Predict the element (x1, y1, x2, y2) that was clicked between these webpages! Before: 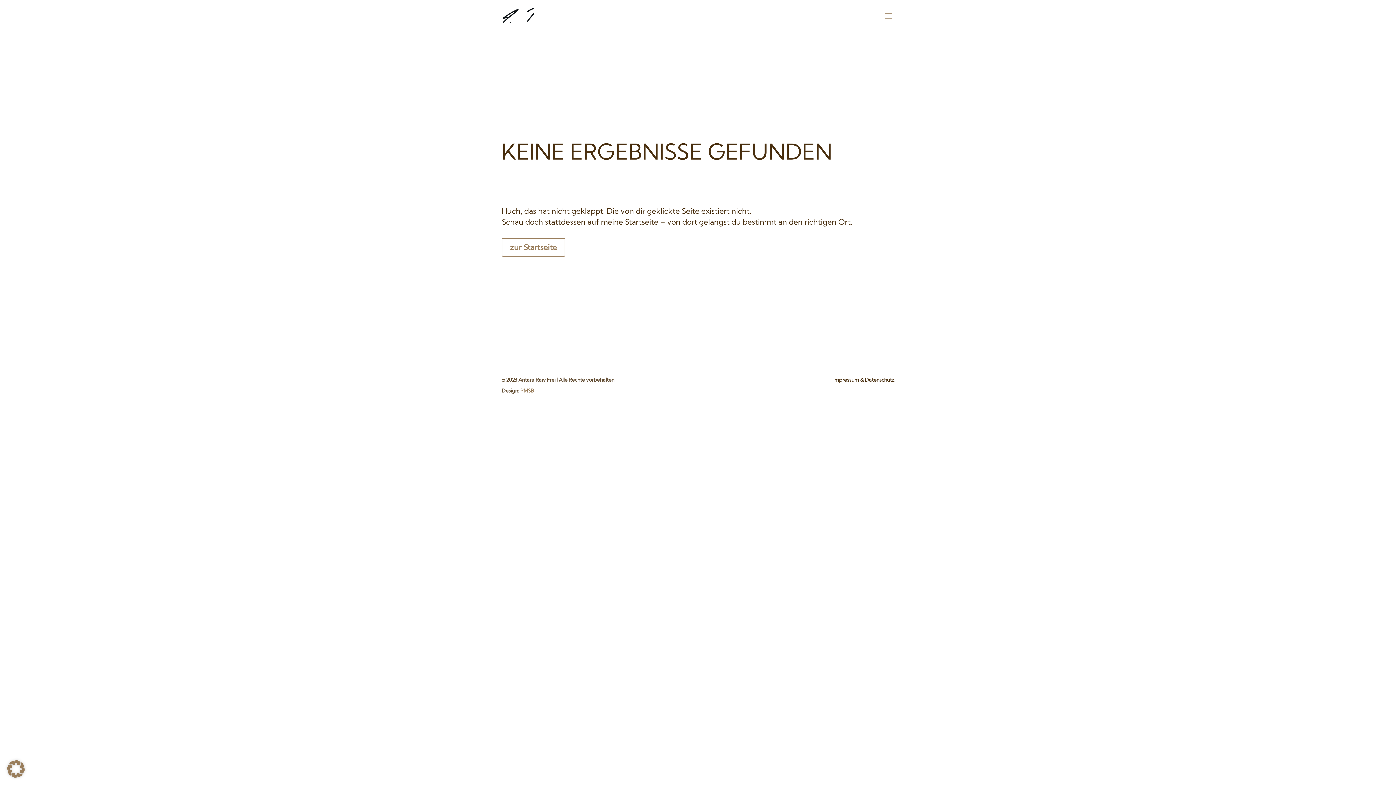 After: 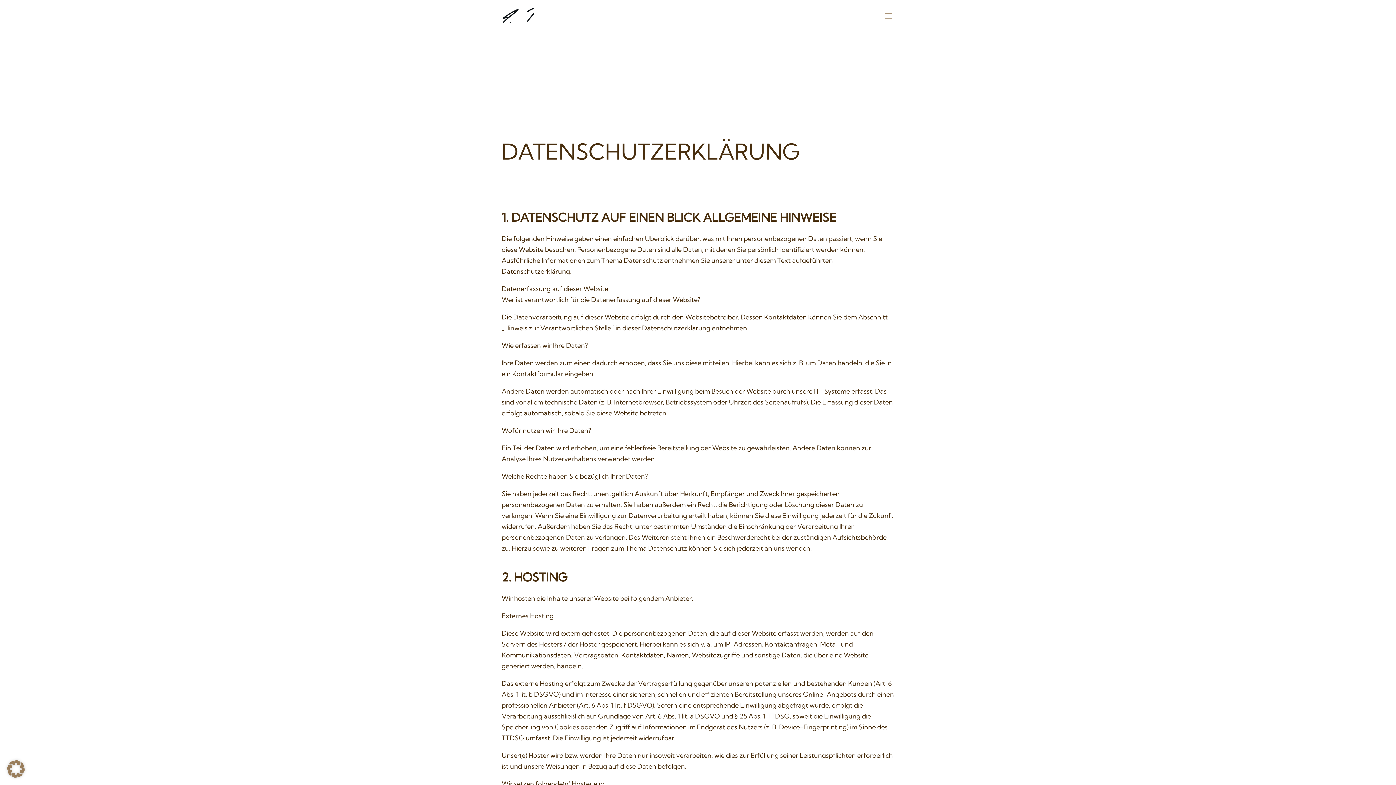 Action: bbox: (865, 376, 894, 383) label: Datenschutz